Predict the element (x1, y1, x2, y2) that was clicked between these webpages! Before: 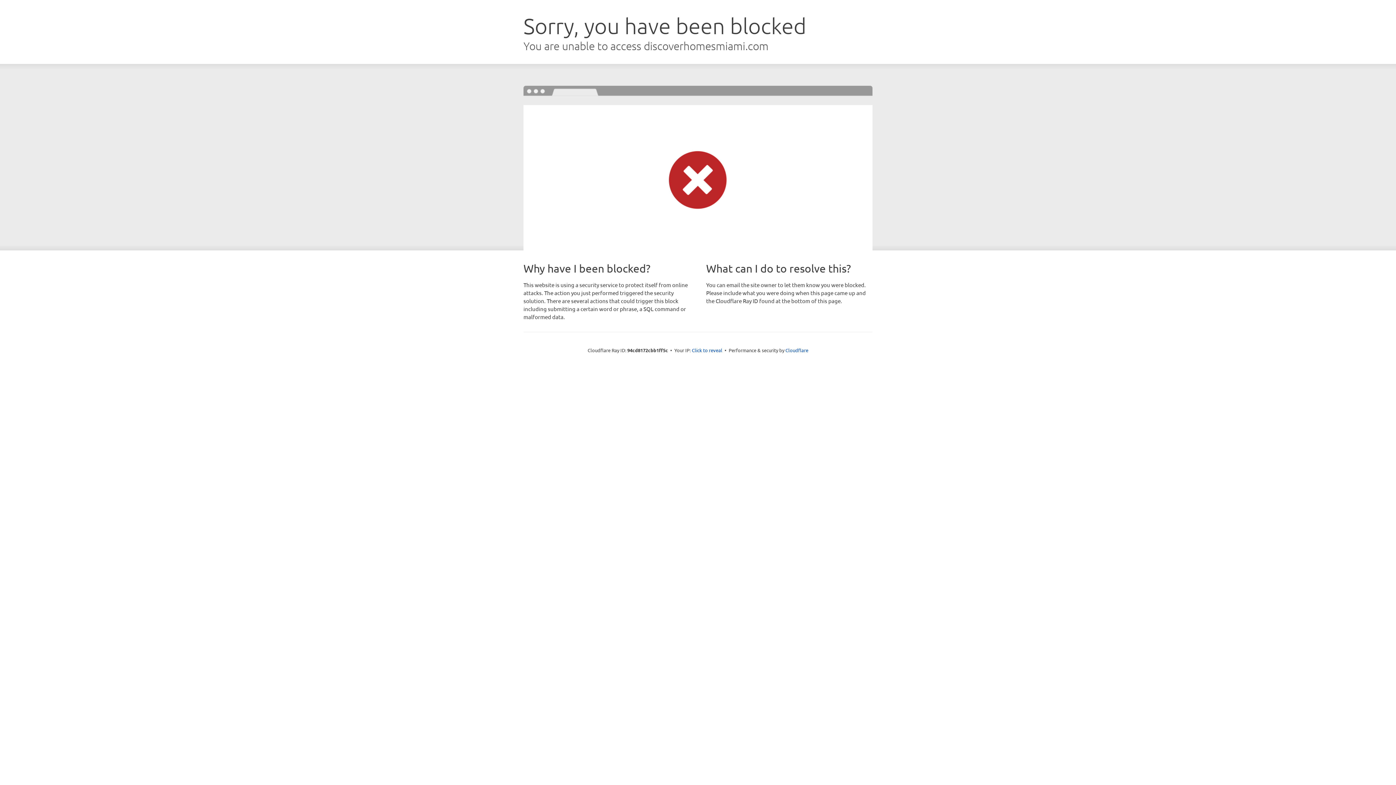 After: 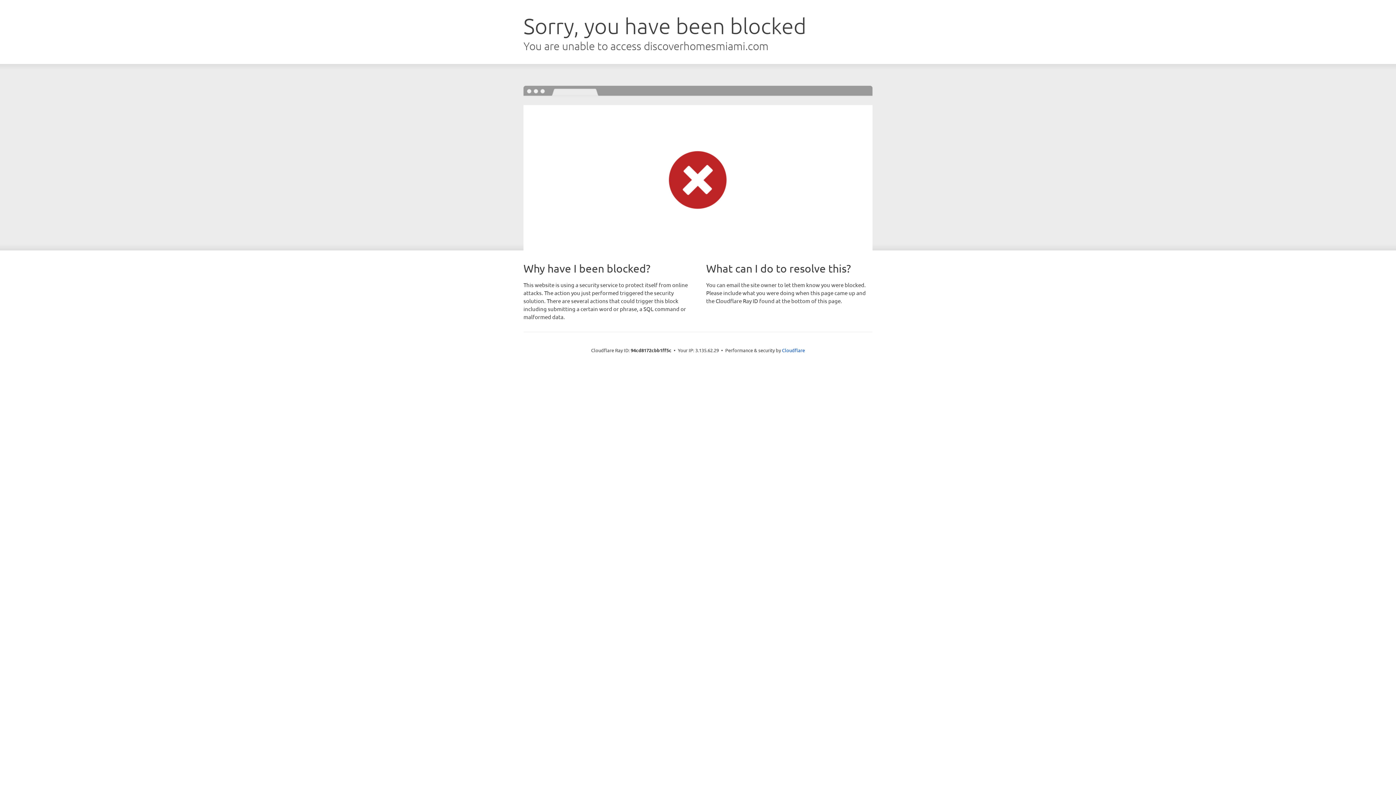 Action: bbox: (692, 346, 722, 353) label: Click to reveal